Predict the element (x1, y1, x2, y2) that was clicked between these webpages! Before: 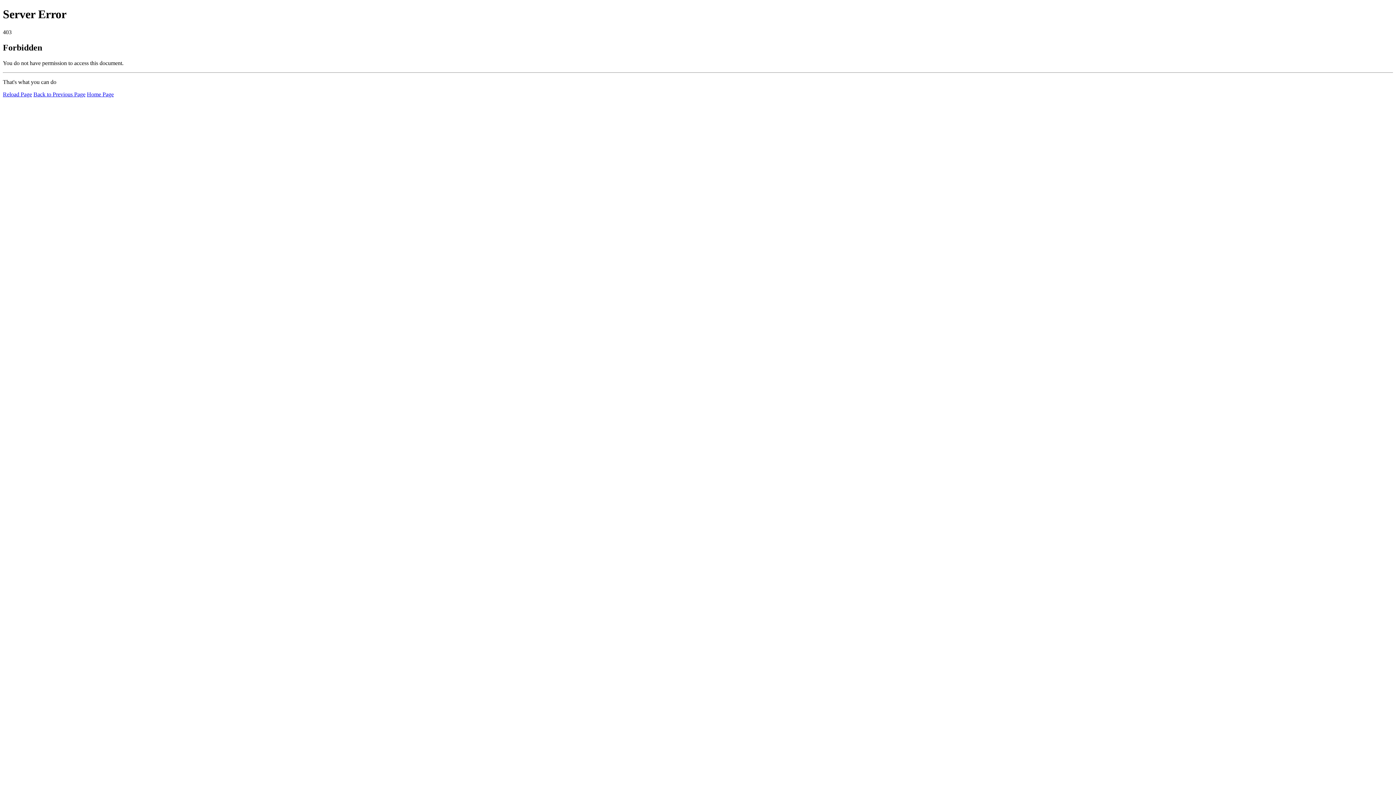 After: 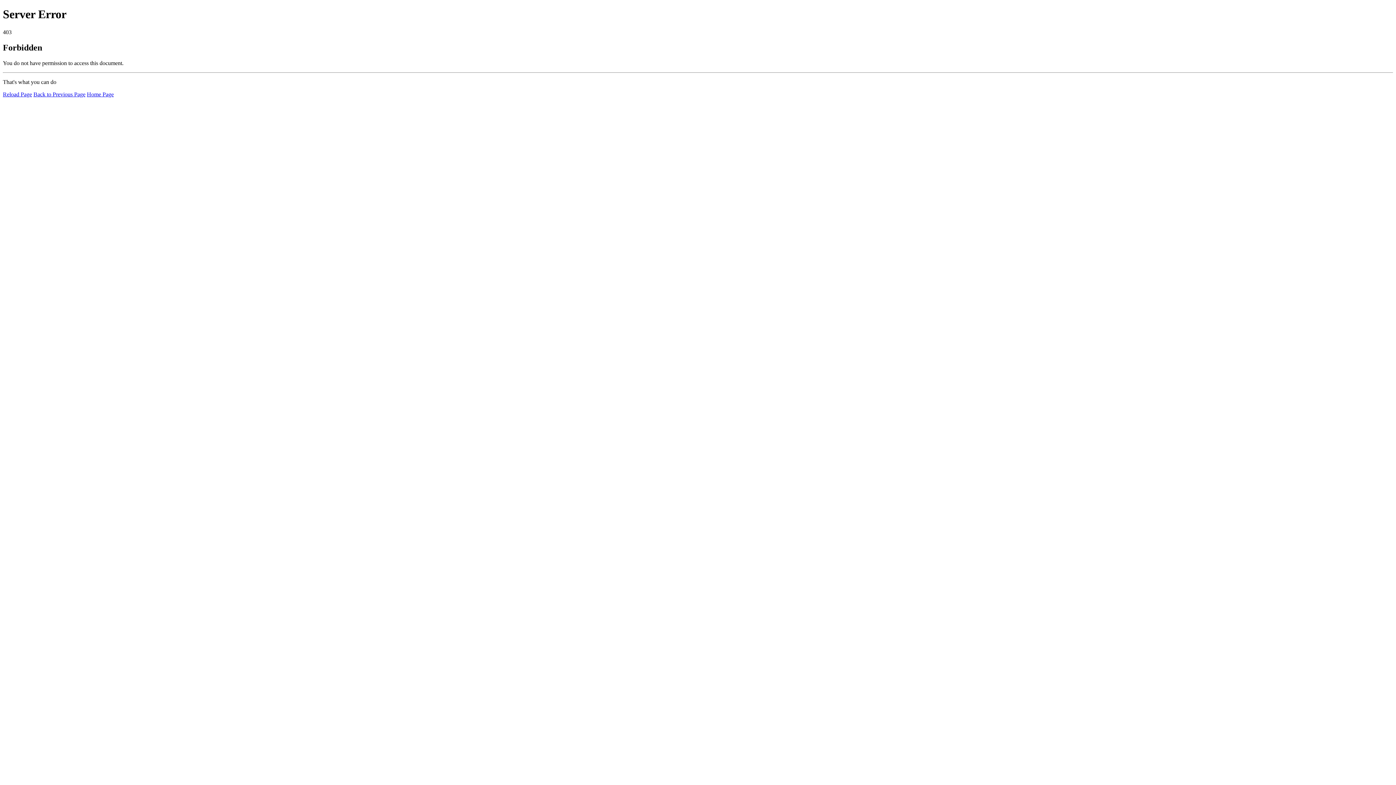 Action: bbox: (2, 91, 32, 97) label: Reload Page